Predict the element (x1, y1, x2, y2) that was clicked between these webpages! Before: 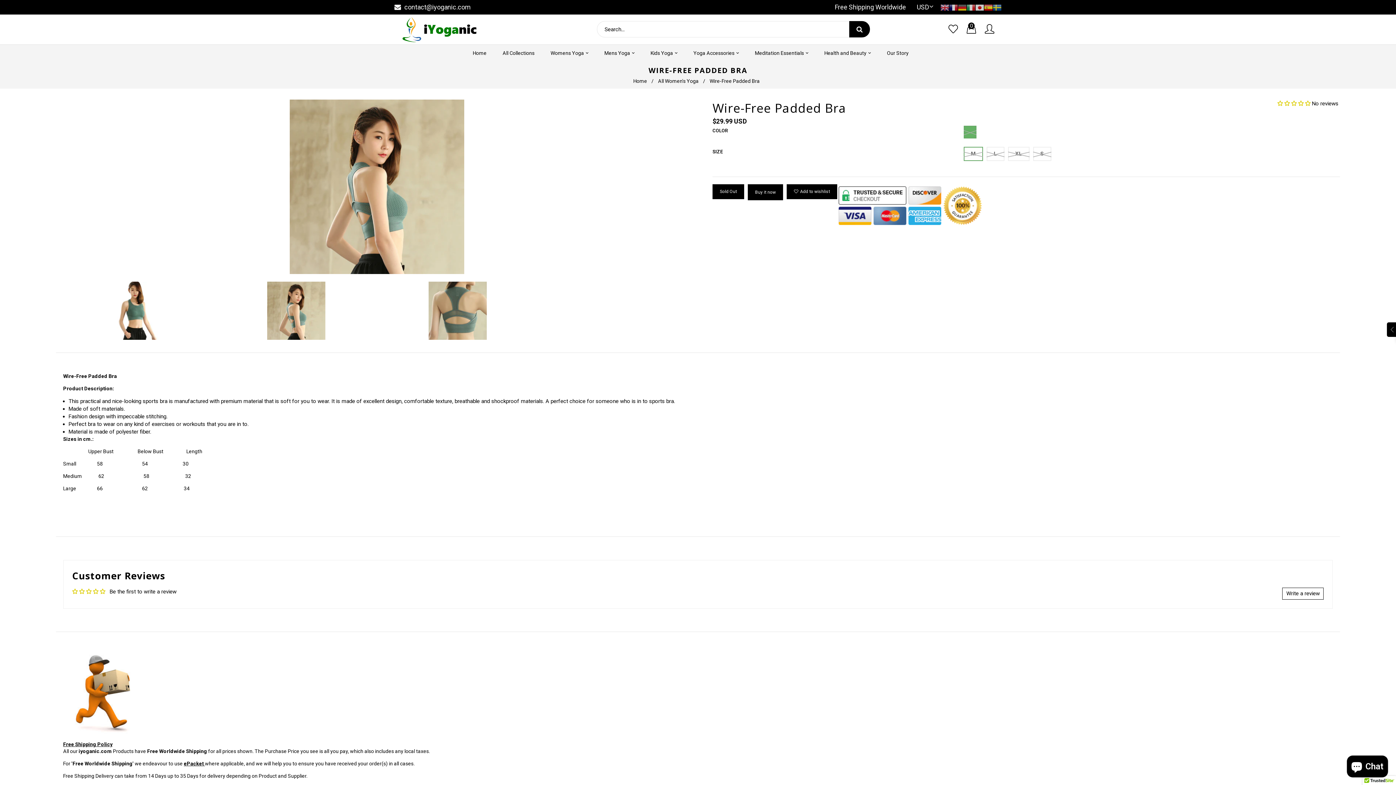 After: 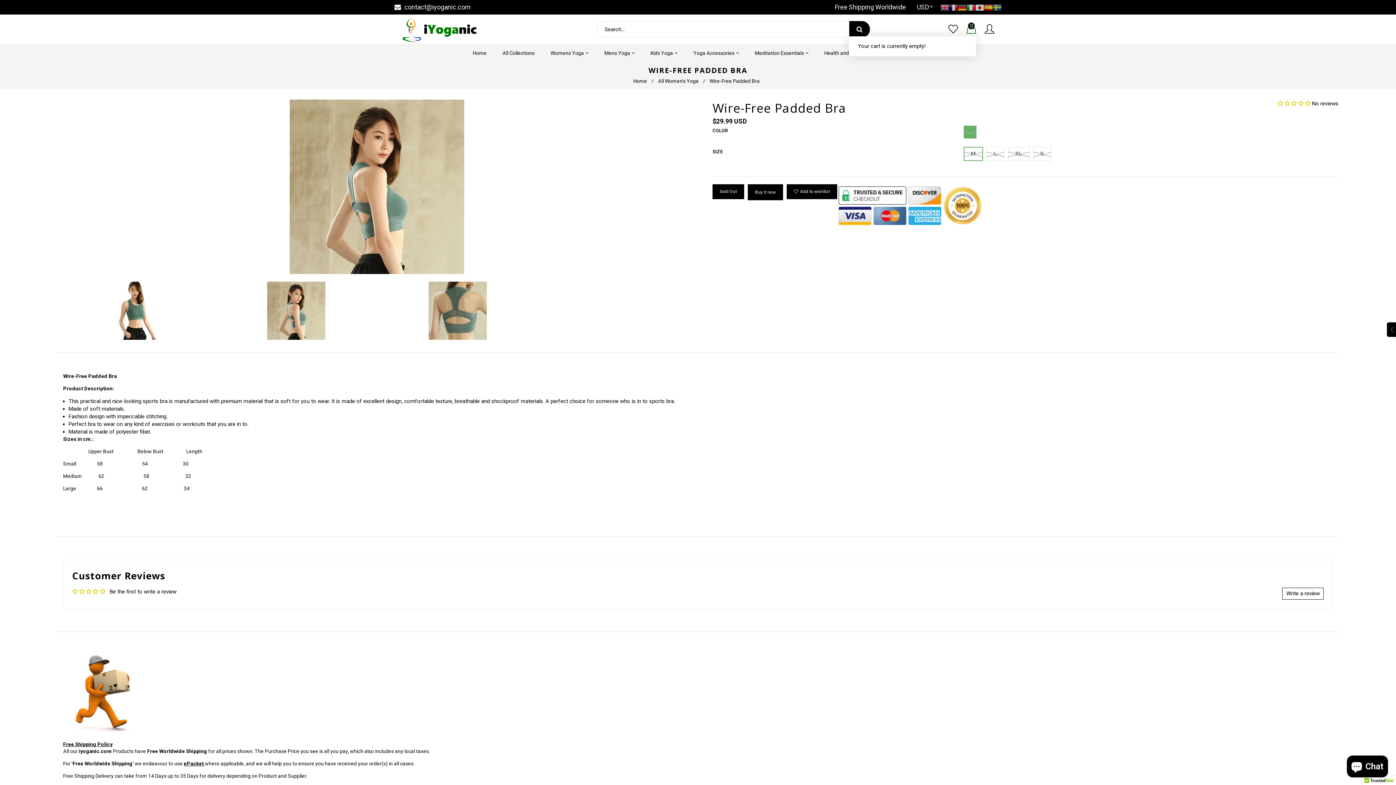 Action: bbox: (966, 22, 976, 36) label: 0